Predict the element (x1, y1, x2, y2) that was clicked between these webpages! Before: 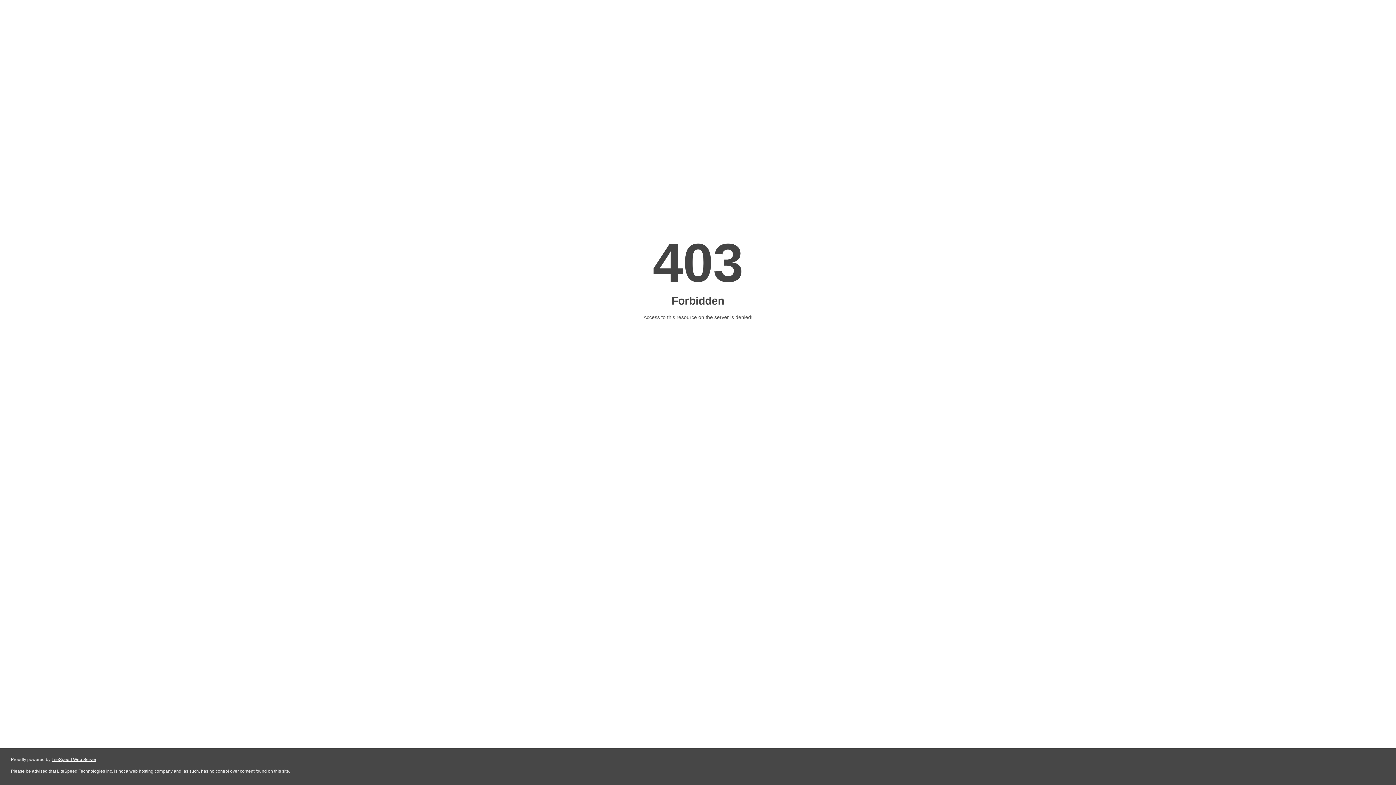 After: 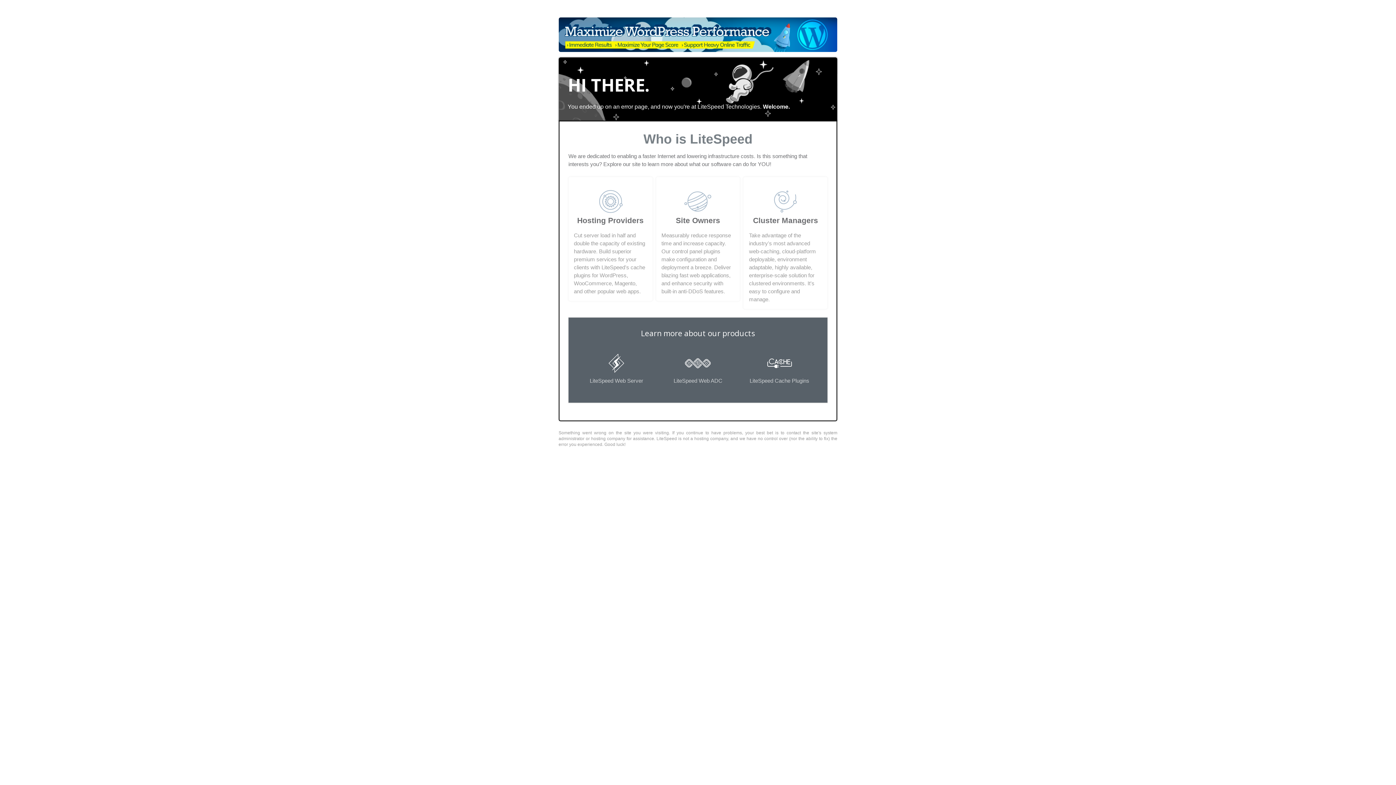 Action: bbox: (51, 757, 96, 762) label: LiteSpeed Web Server